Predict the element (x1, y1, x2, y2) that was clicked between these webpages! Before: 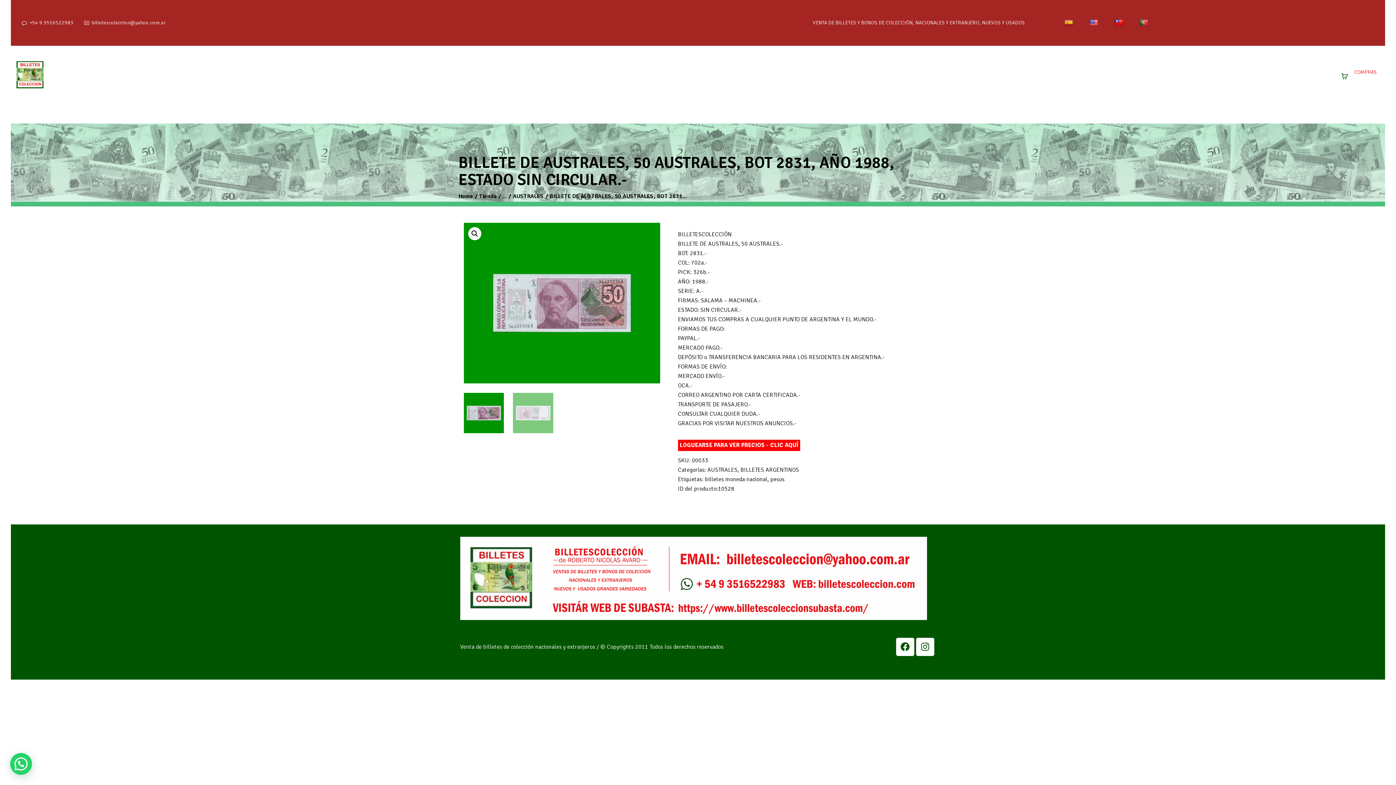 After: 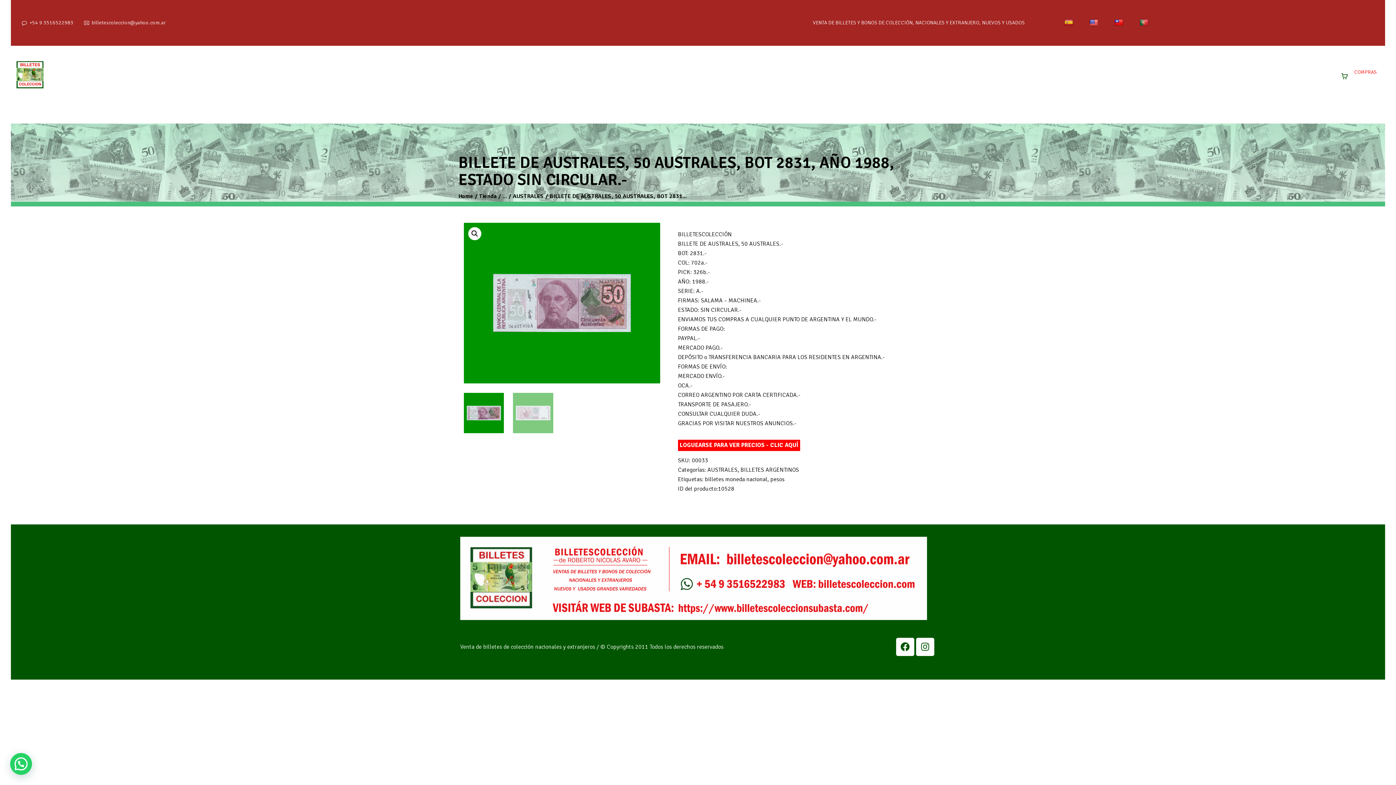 Action: bbox: (1107, 14, 1132, 31)